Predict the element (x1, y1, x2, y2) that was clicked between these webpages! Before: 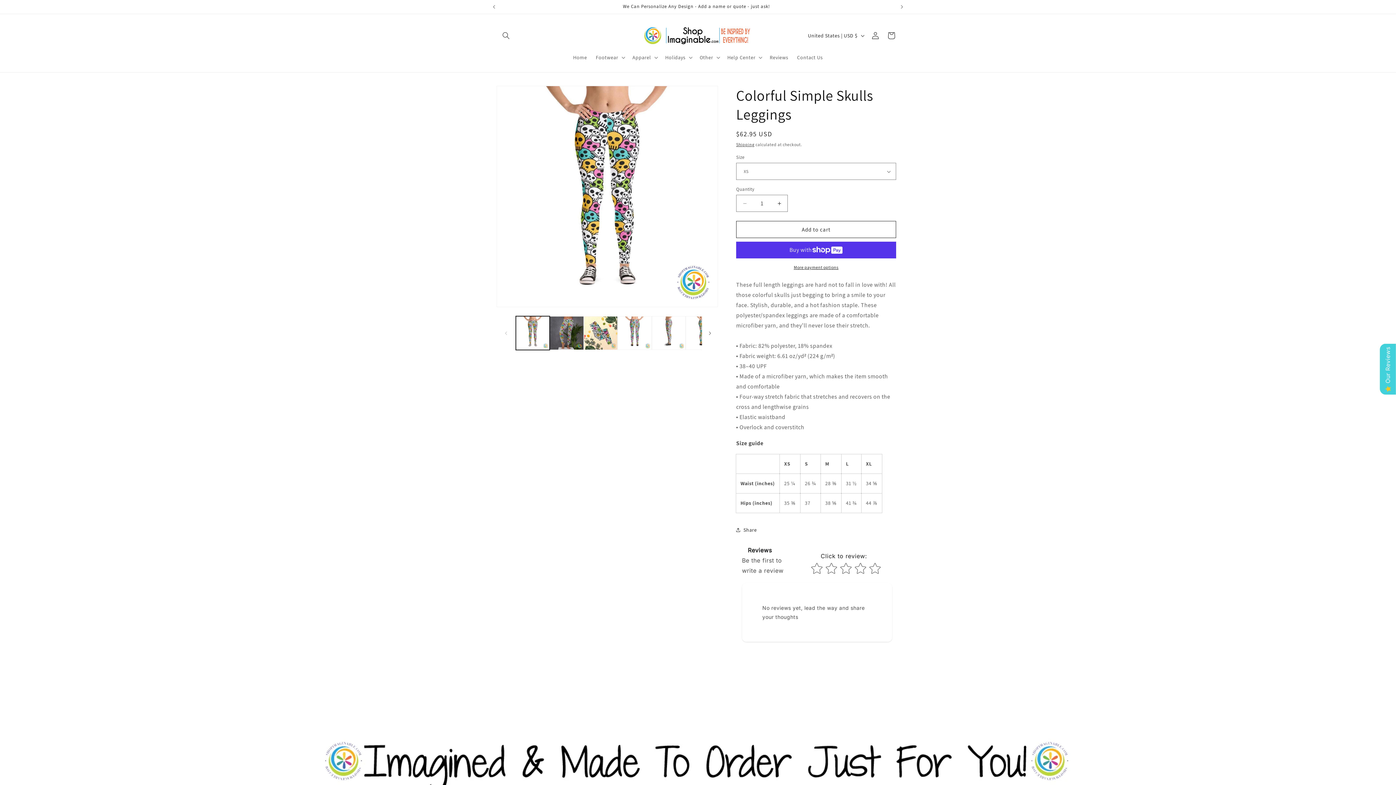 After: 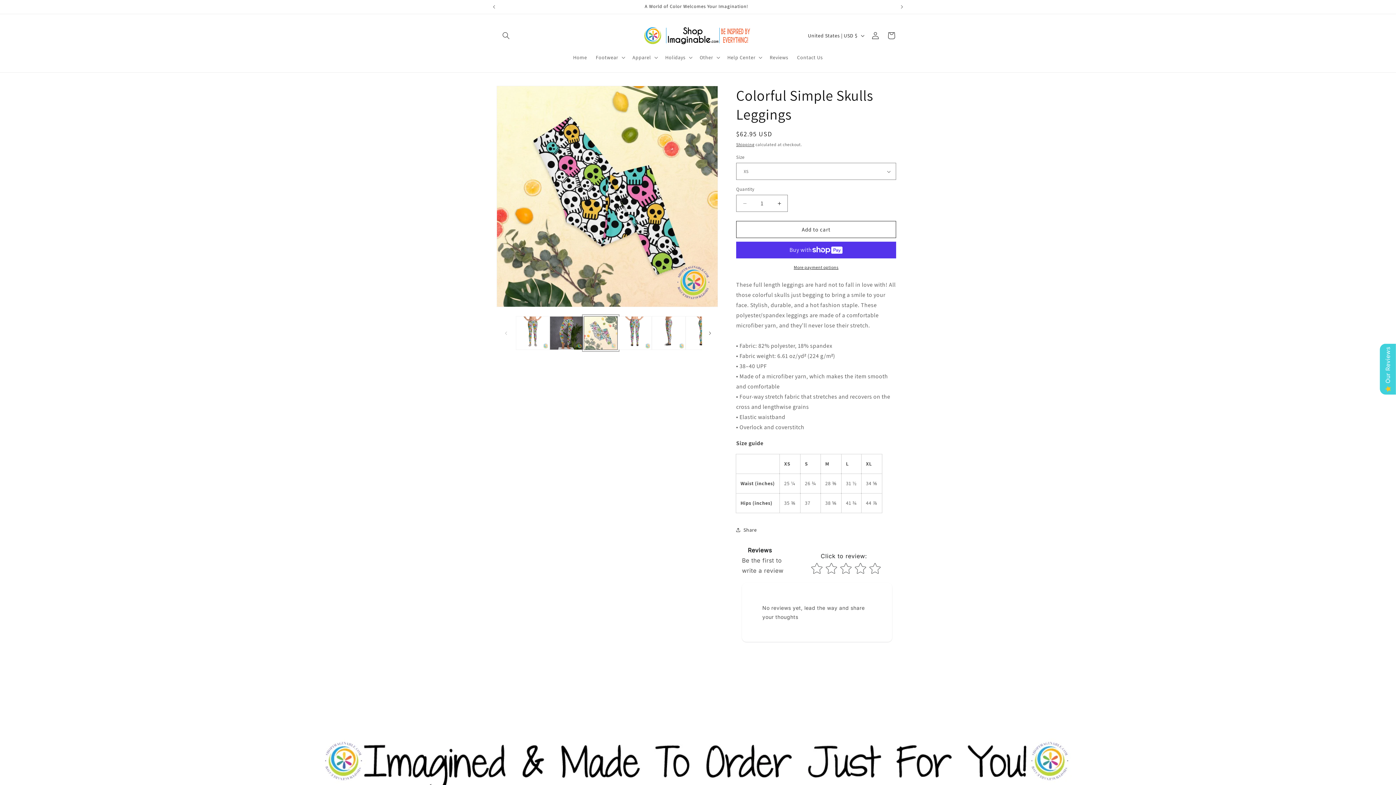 Action: label: Load image 3 in gallery view bbox: (583, 316, 617, 350)